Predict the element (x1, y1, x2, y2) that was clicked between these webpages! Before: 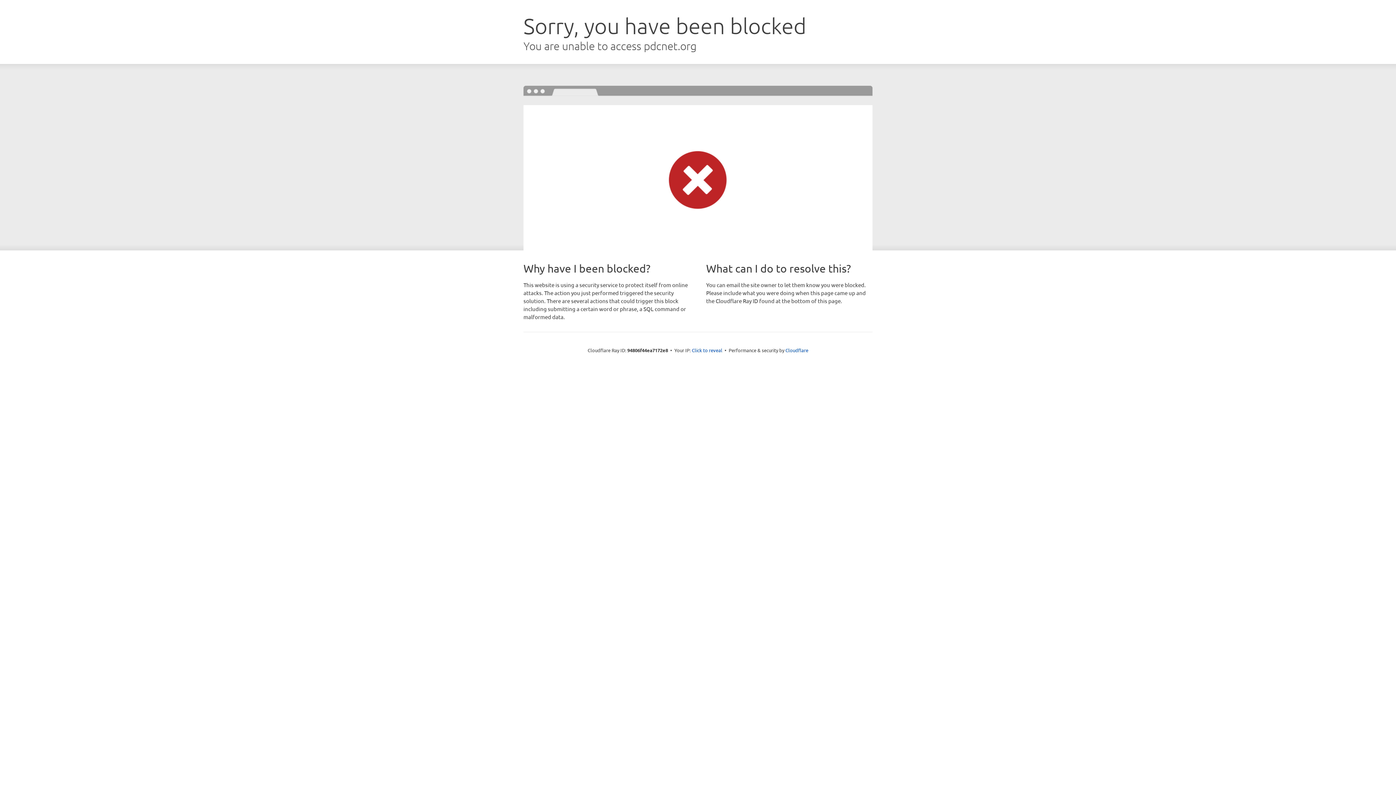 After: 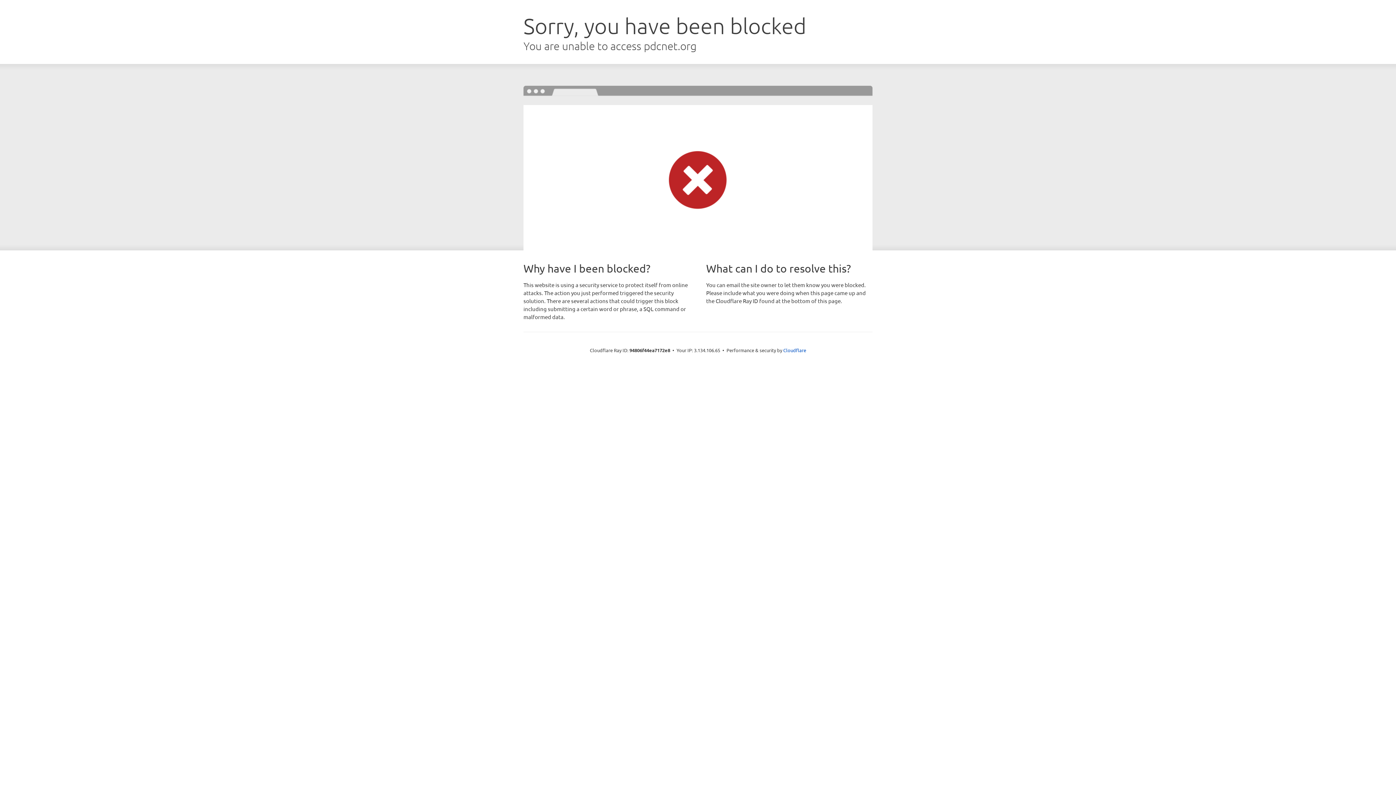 Action: label: Click to reveal bbox: (692, 346, 722, 353)